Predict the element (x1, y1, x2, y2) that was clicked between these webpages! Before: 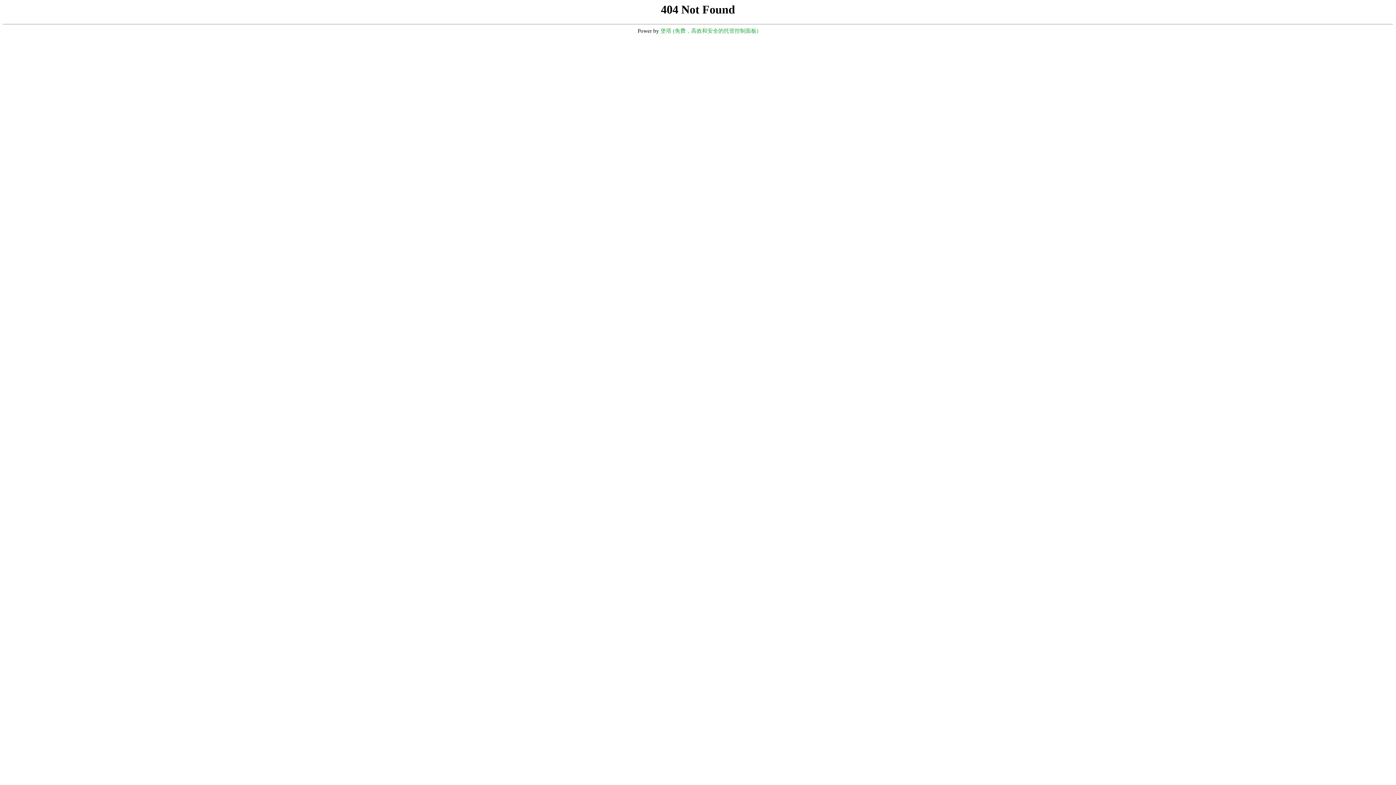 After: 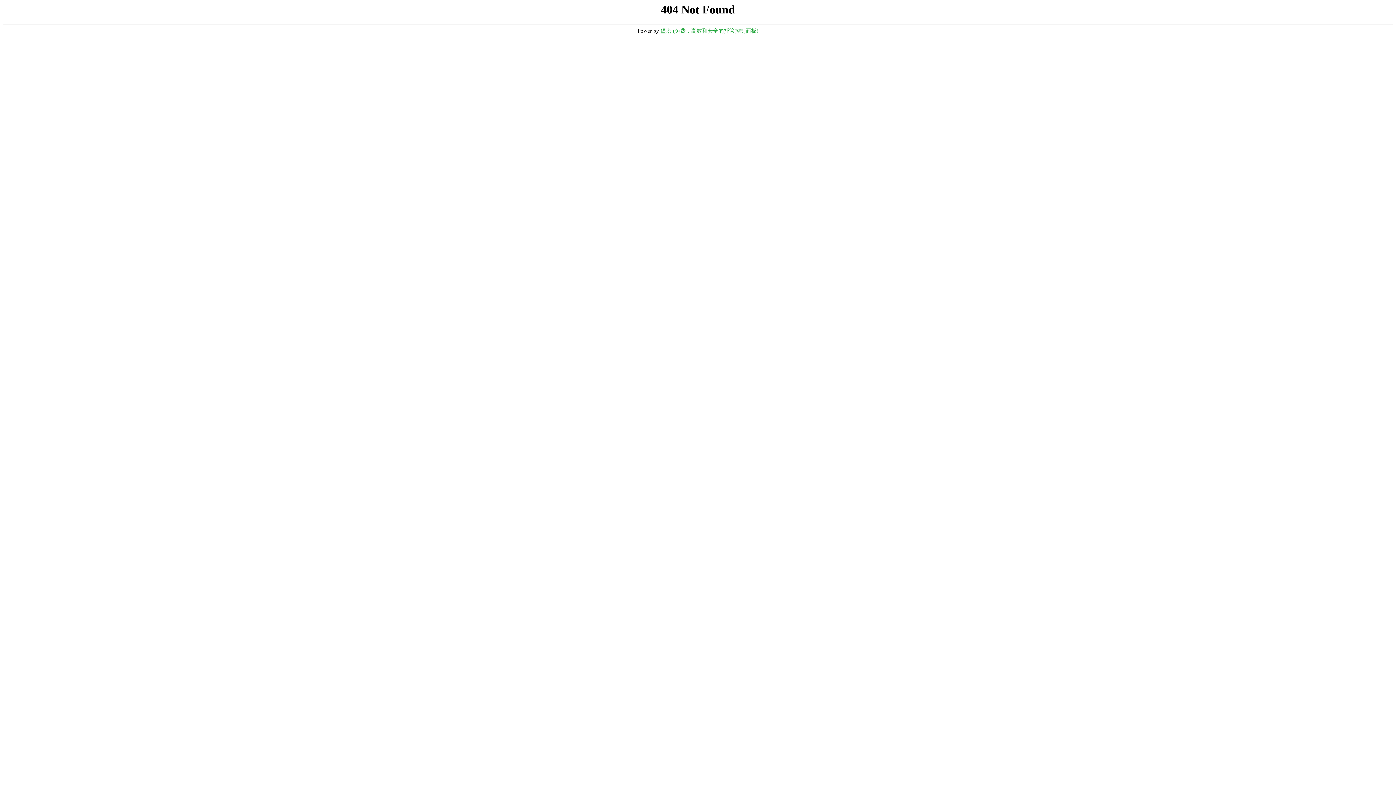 Action: bbox: (660, 28, 758, 33) label: 堡塔 (免费，高效和安全的托管控制面板)